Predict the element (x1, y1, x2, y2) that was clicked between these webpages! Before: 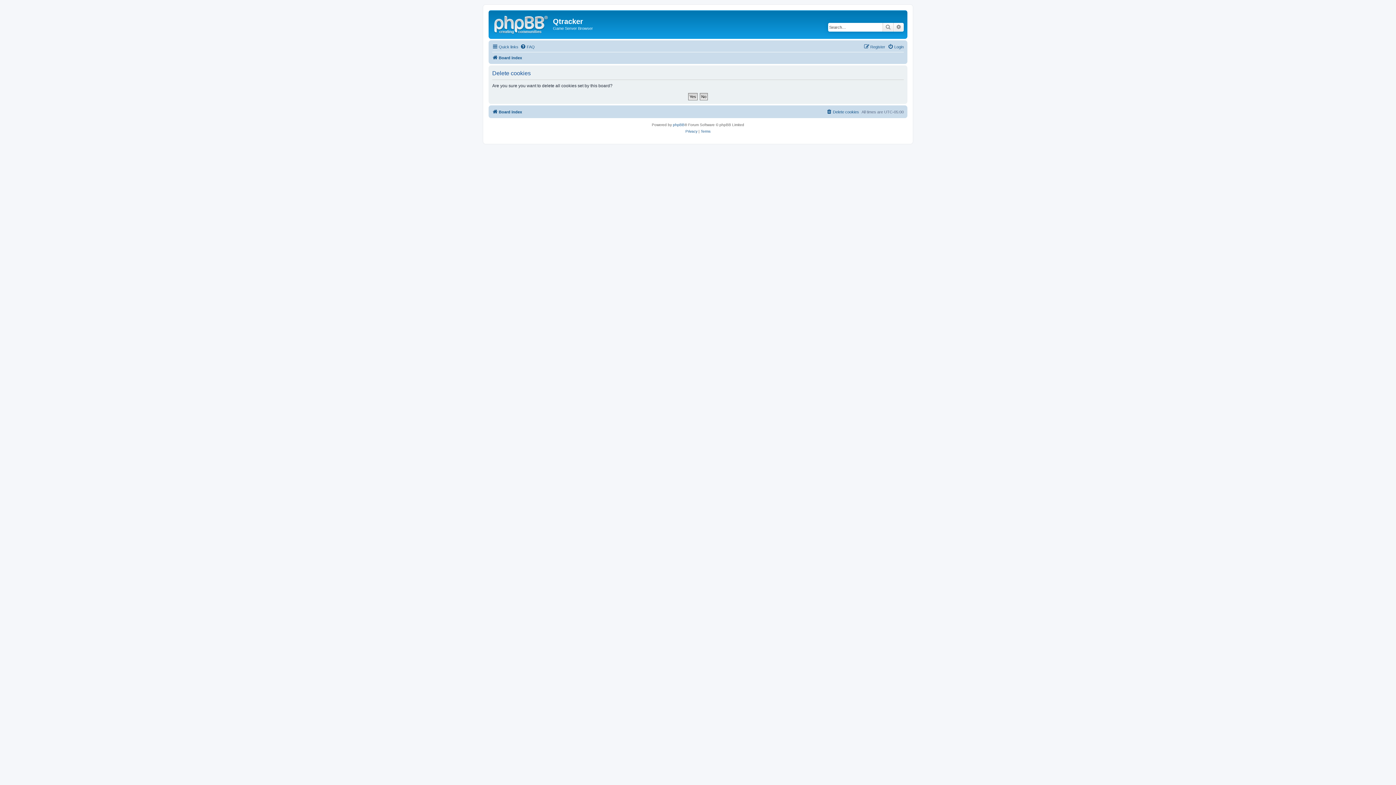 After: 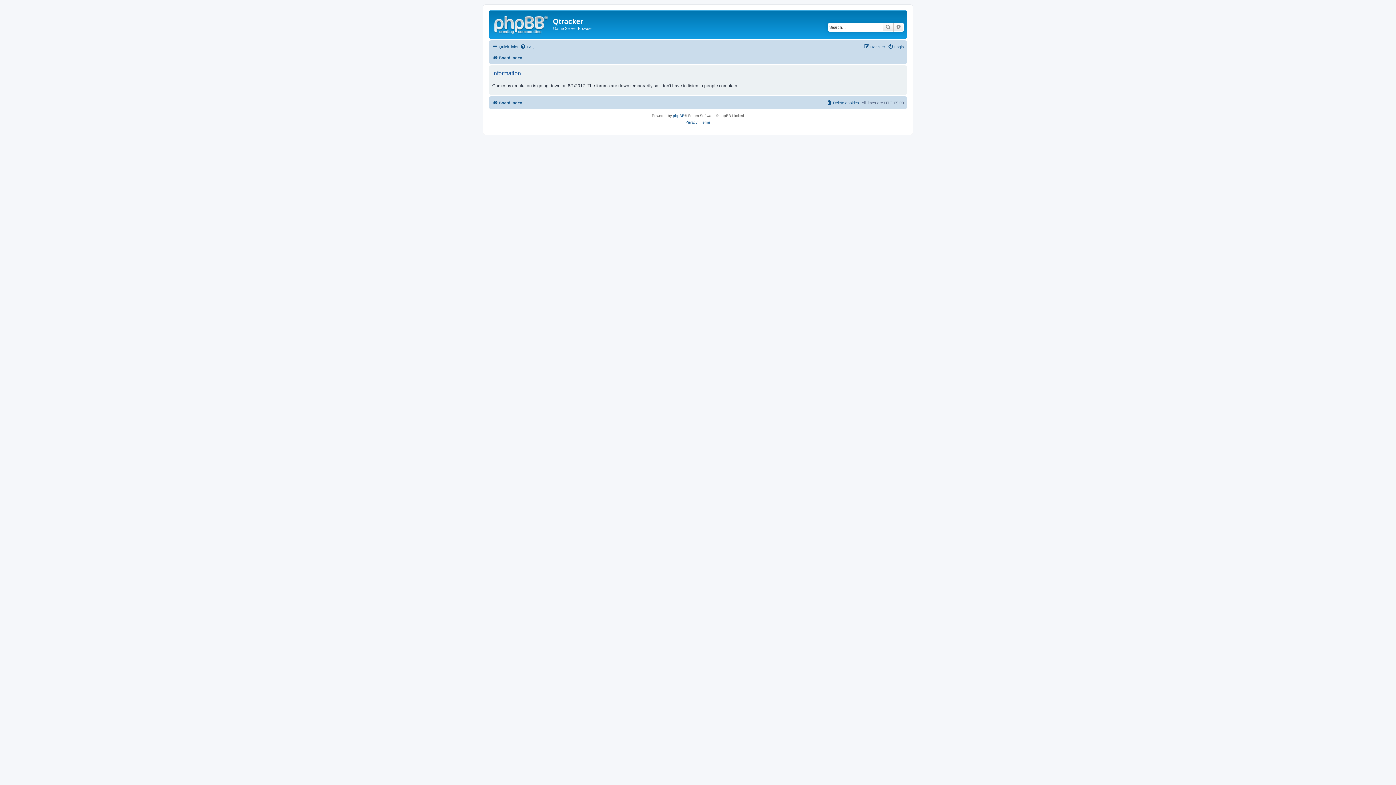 Action: label: Register bbox: (864, 42, 885, 51)